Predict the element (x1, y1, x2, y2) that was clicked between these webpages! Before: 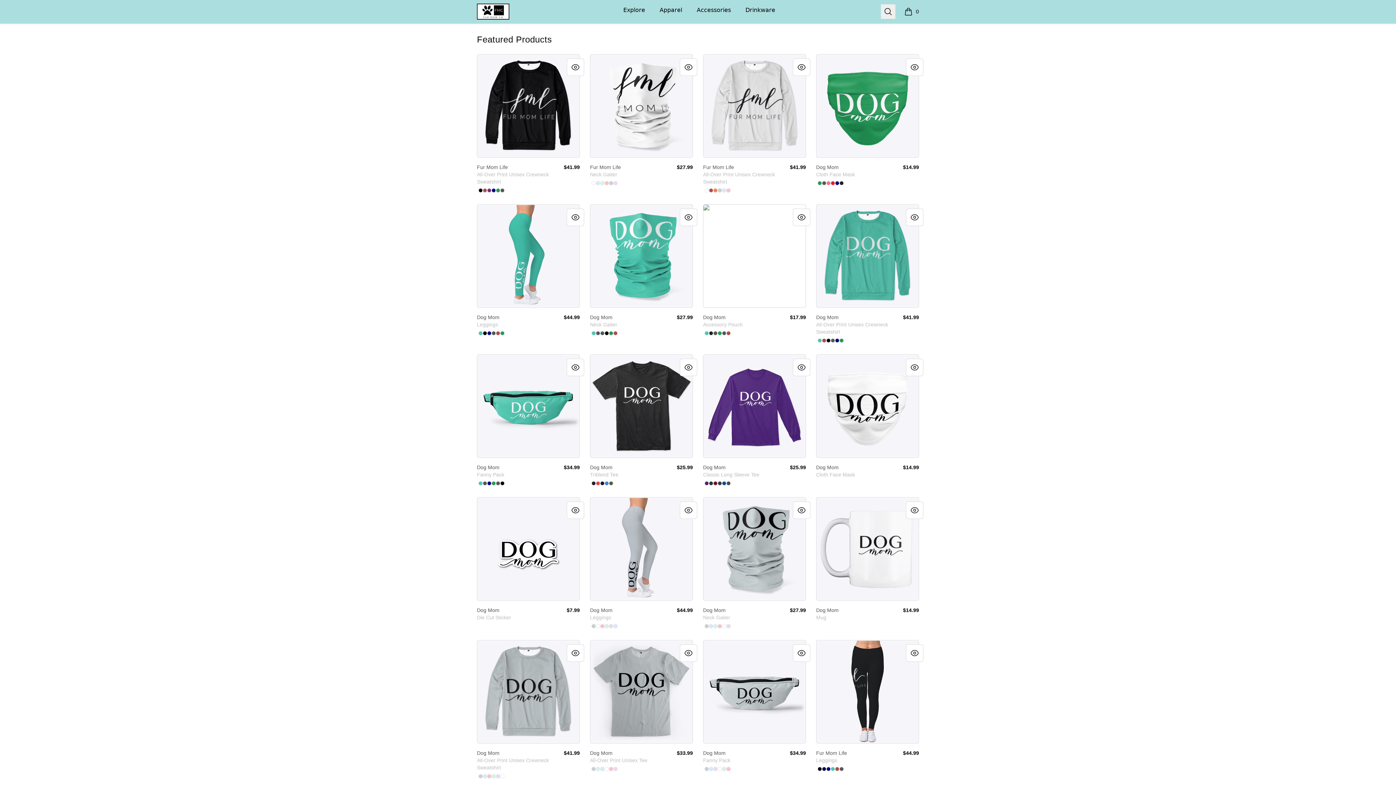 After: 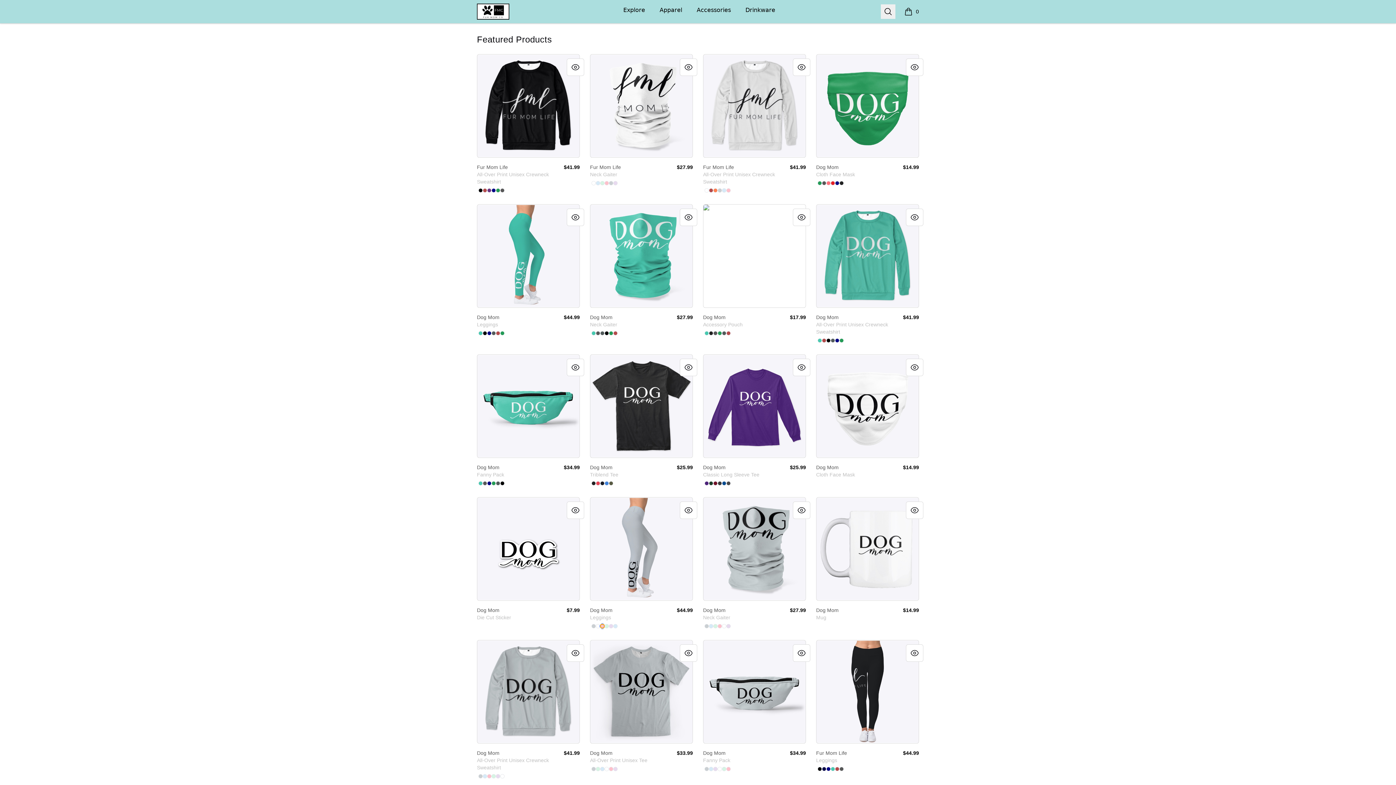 Action: label: Pink bbox: (600, 624, 604, 628)